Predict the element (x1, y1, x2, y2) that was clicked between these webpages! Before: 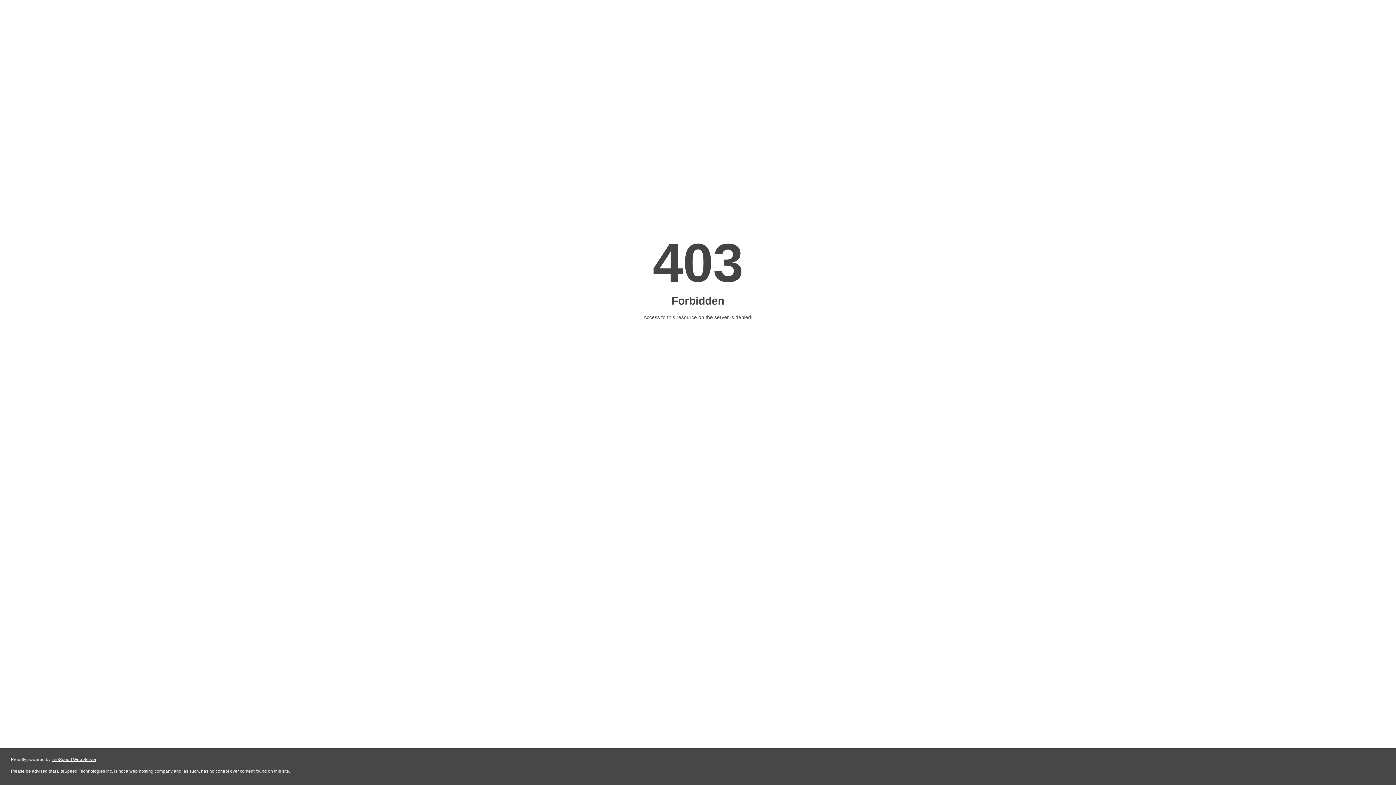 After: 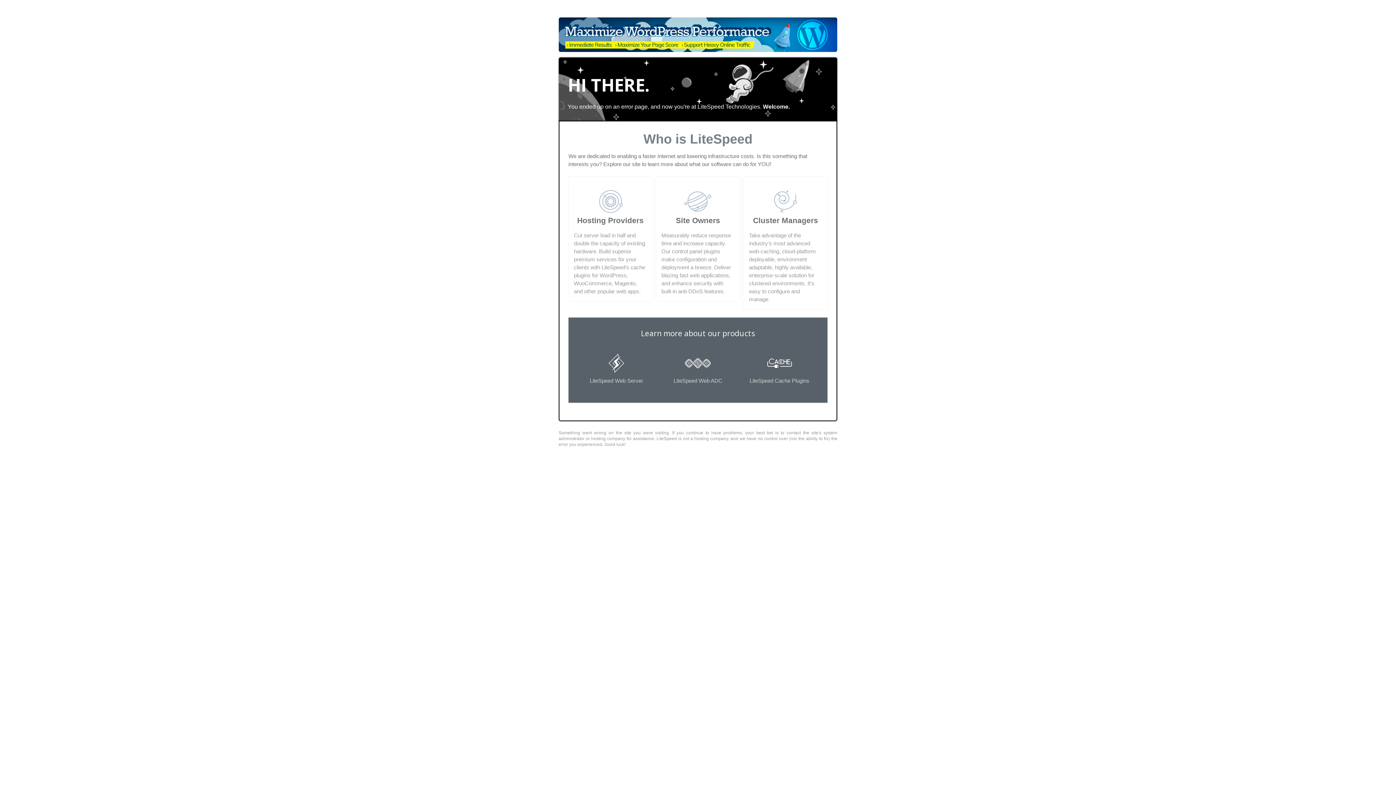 Action: bbox: (51, 757, 96, 762) label: LiteSpeed Web Server